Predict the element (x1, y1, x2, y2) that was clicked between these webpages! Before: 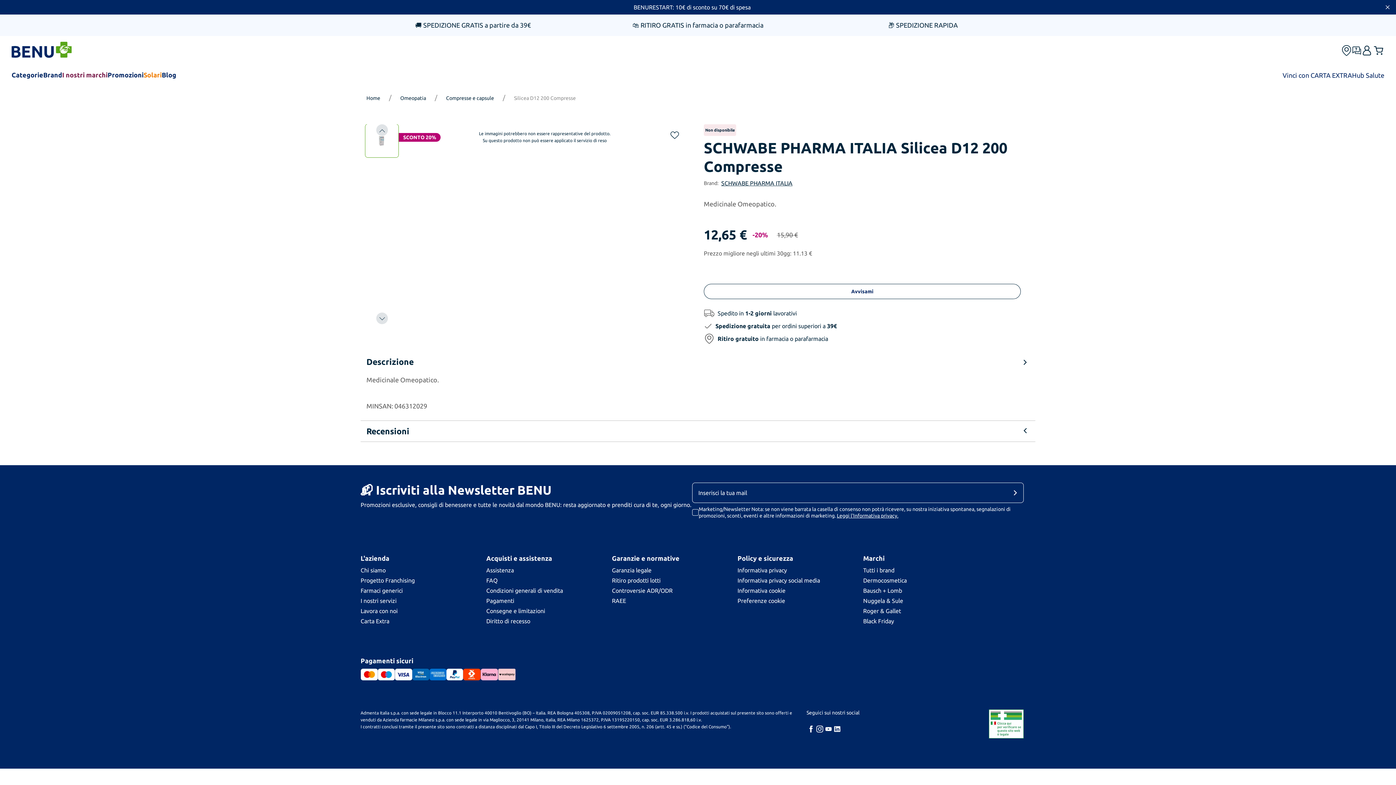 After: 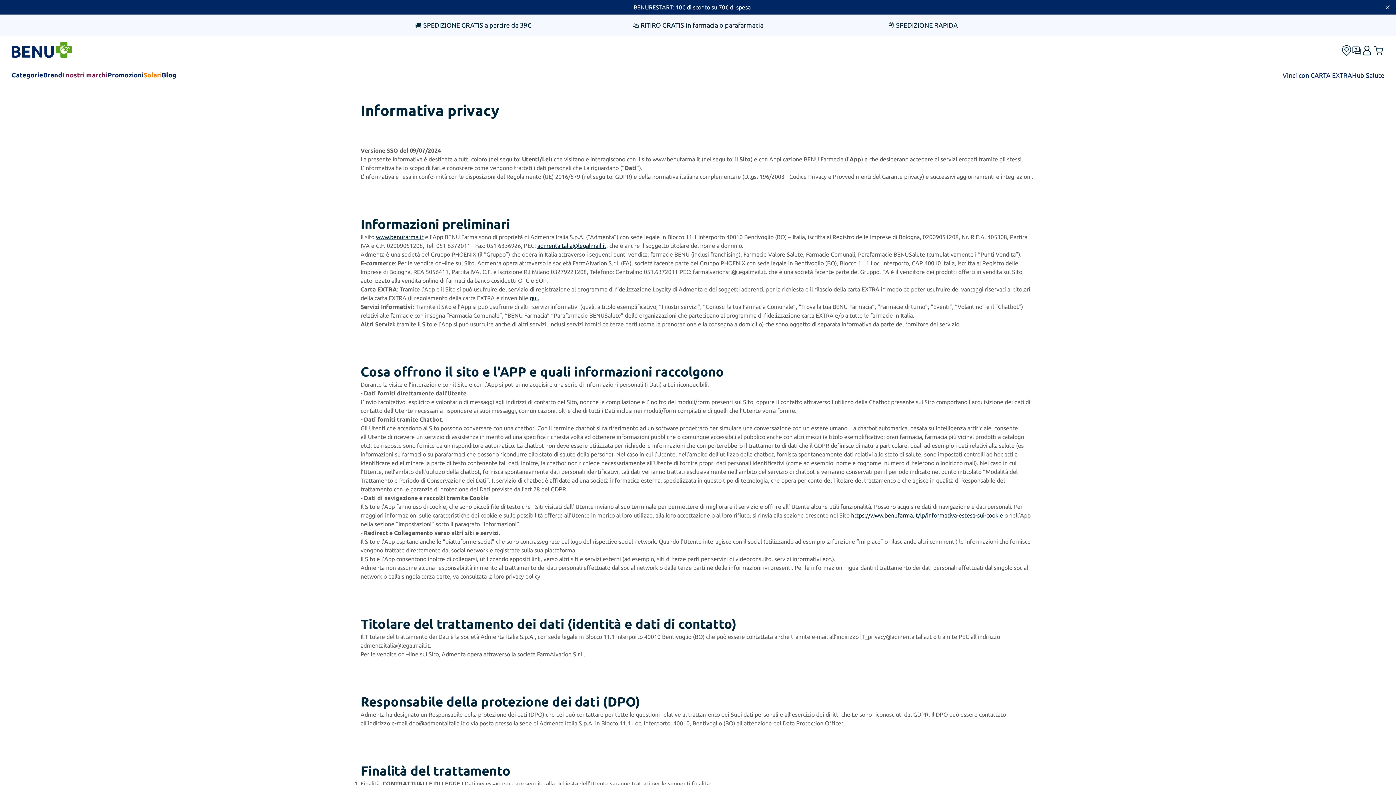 Action: label: Leggi l'Informativa privacy. bbox: (837, 513, 898, 518)